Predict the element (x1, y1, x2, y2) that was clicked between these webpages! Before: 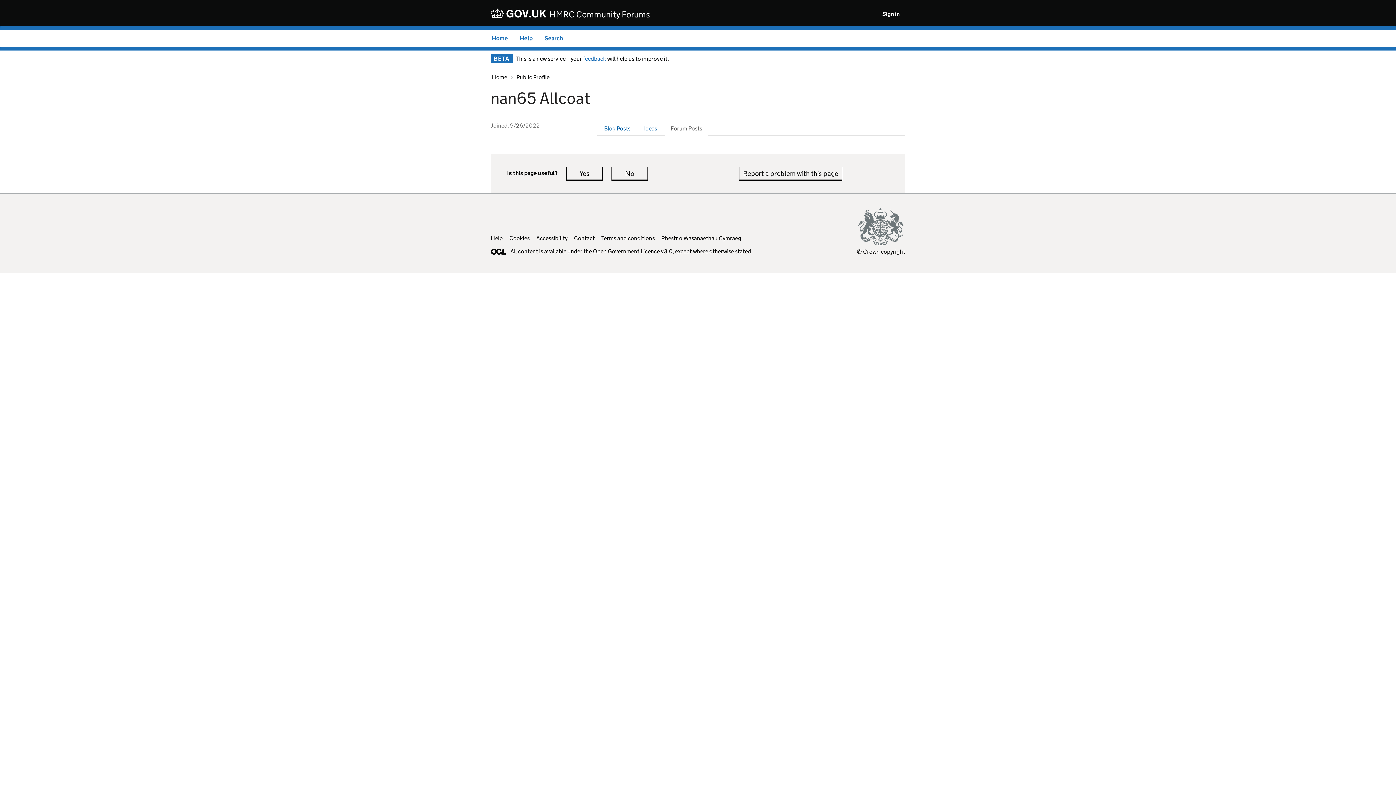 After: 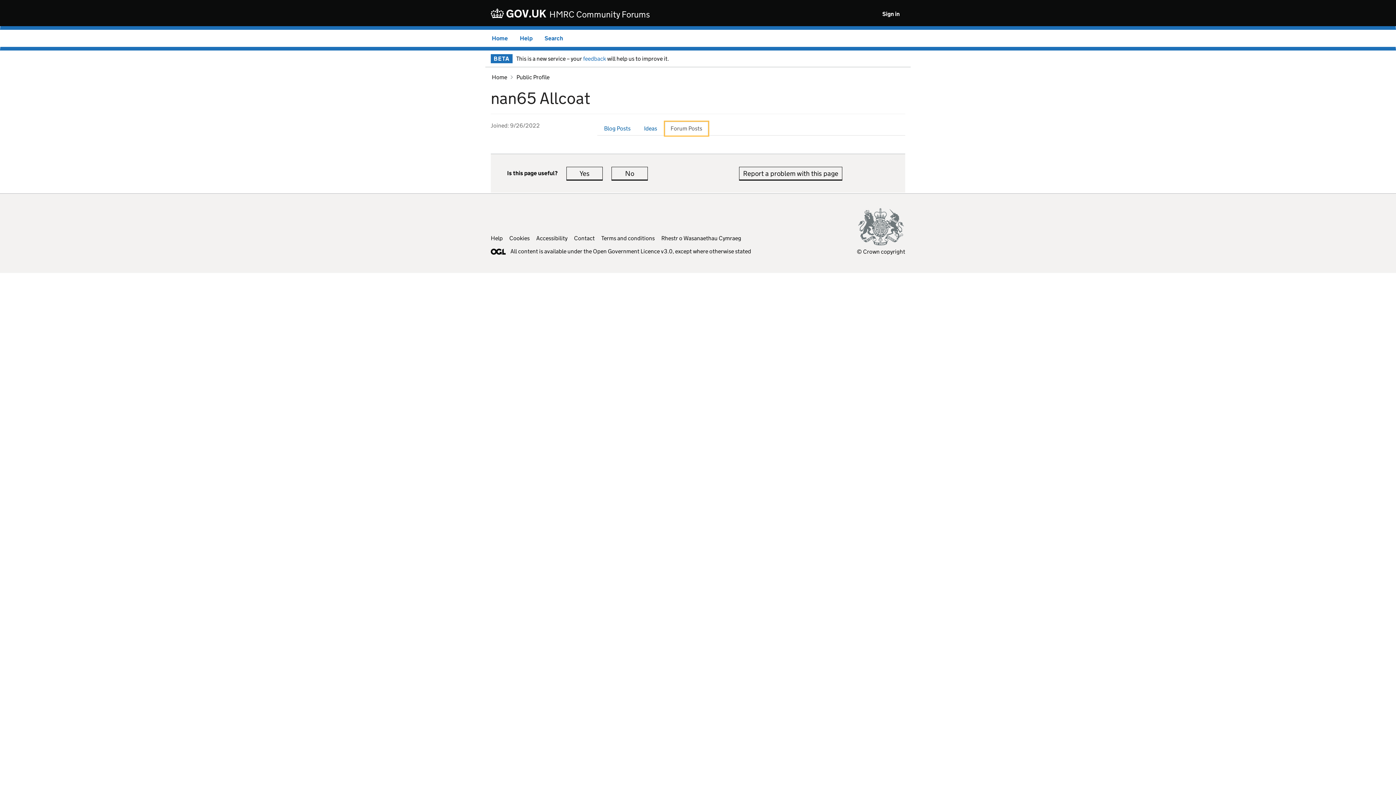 Action: bbox: (664, 121, 708, 135) label: Forum Posts